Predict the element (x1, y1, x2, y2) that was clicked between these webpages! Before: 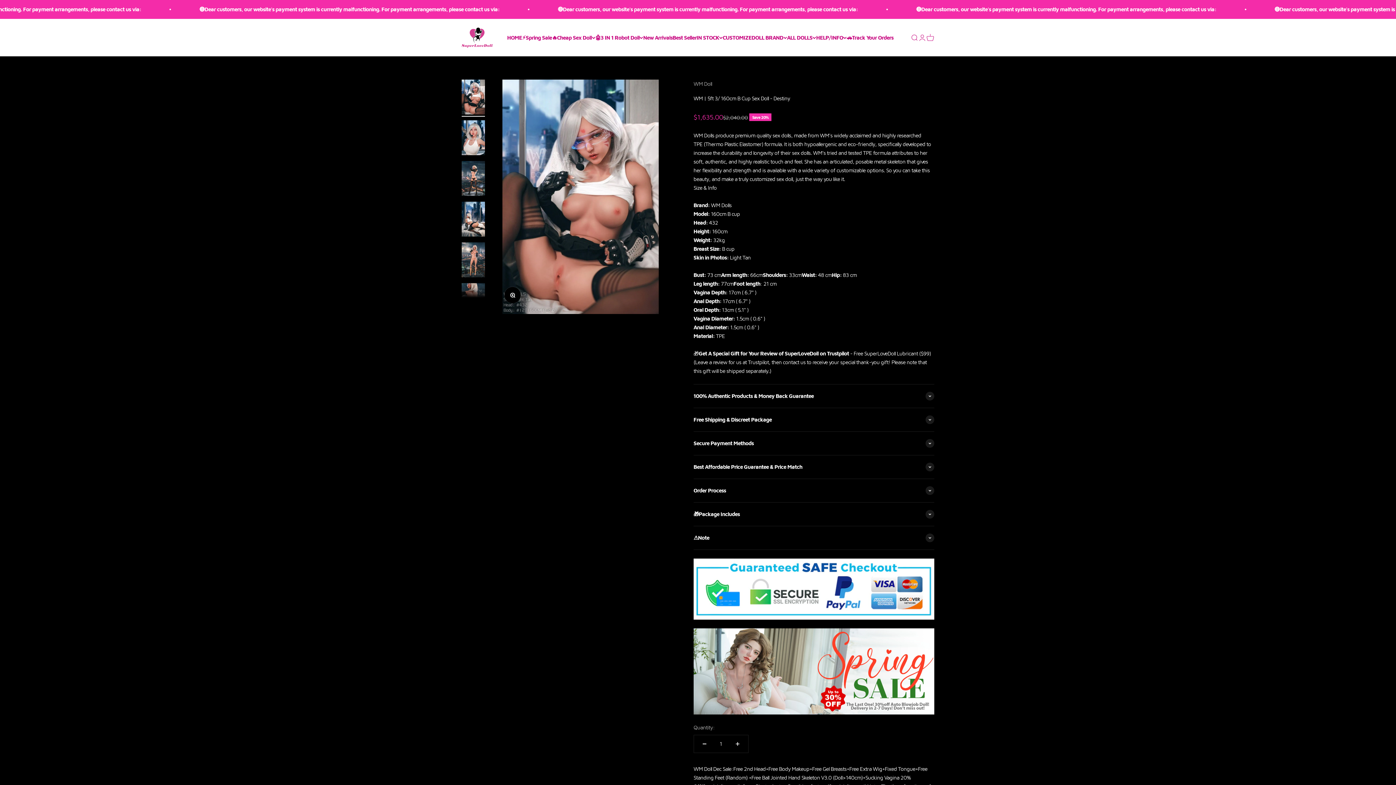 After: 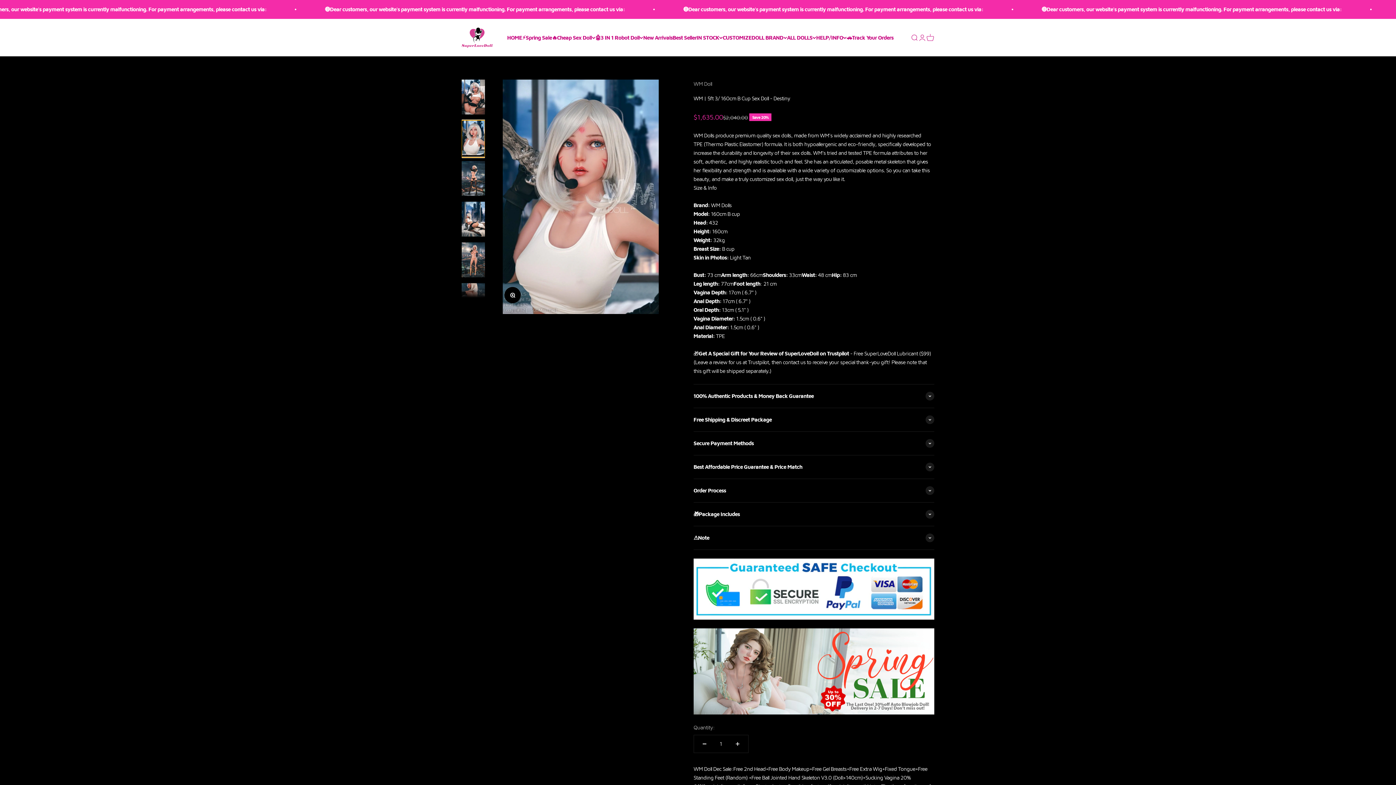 Action: label: Go to item 2 bbox: (461, 120, 485, 157)